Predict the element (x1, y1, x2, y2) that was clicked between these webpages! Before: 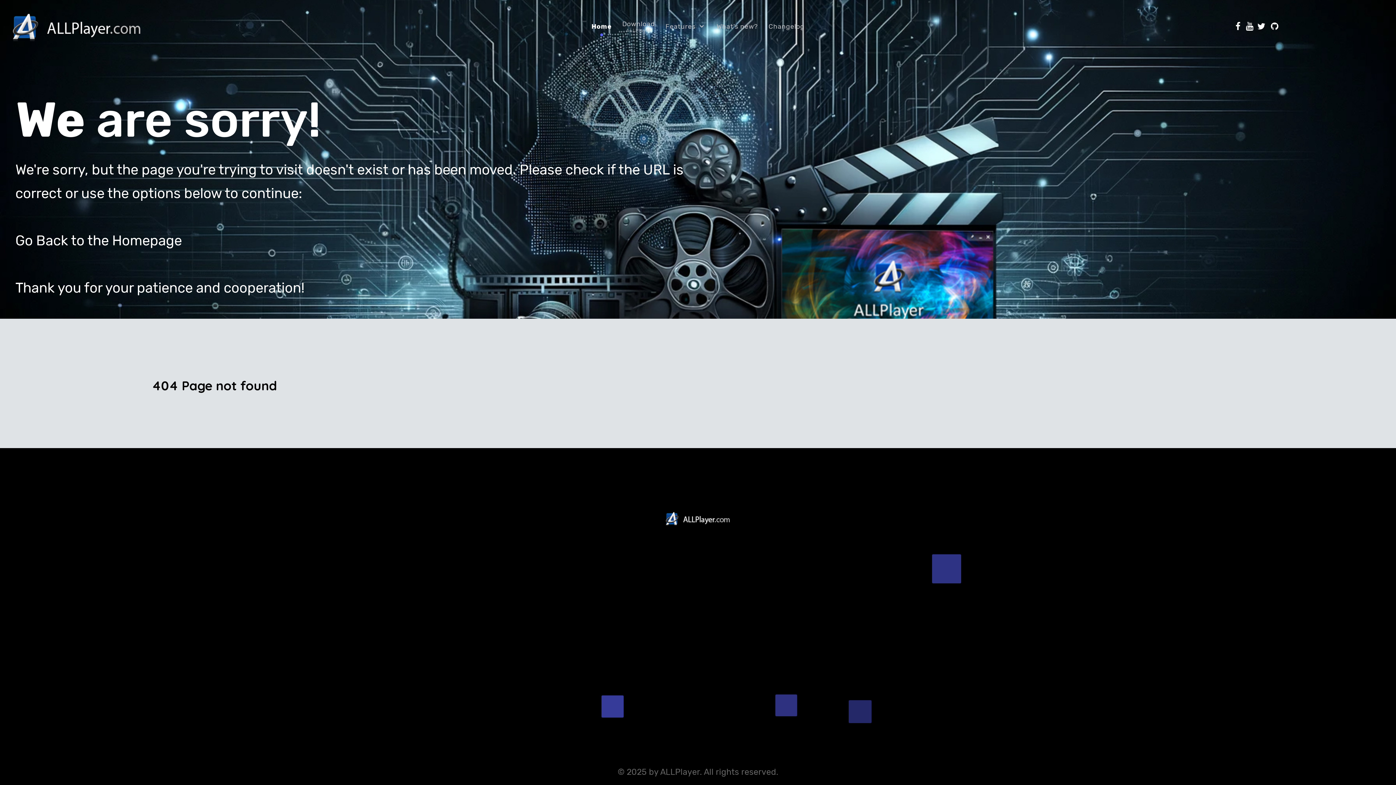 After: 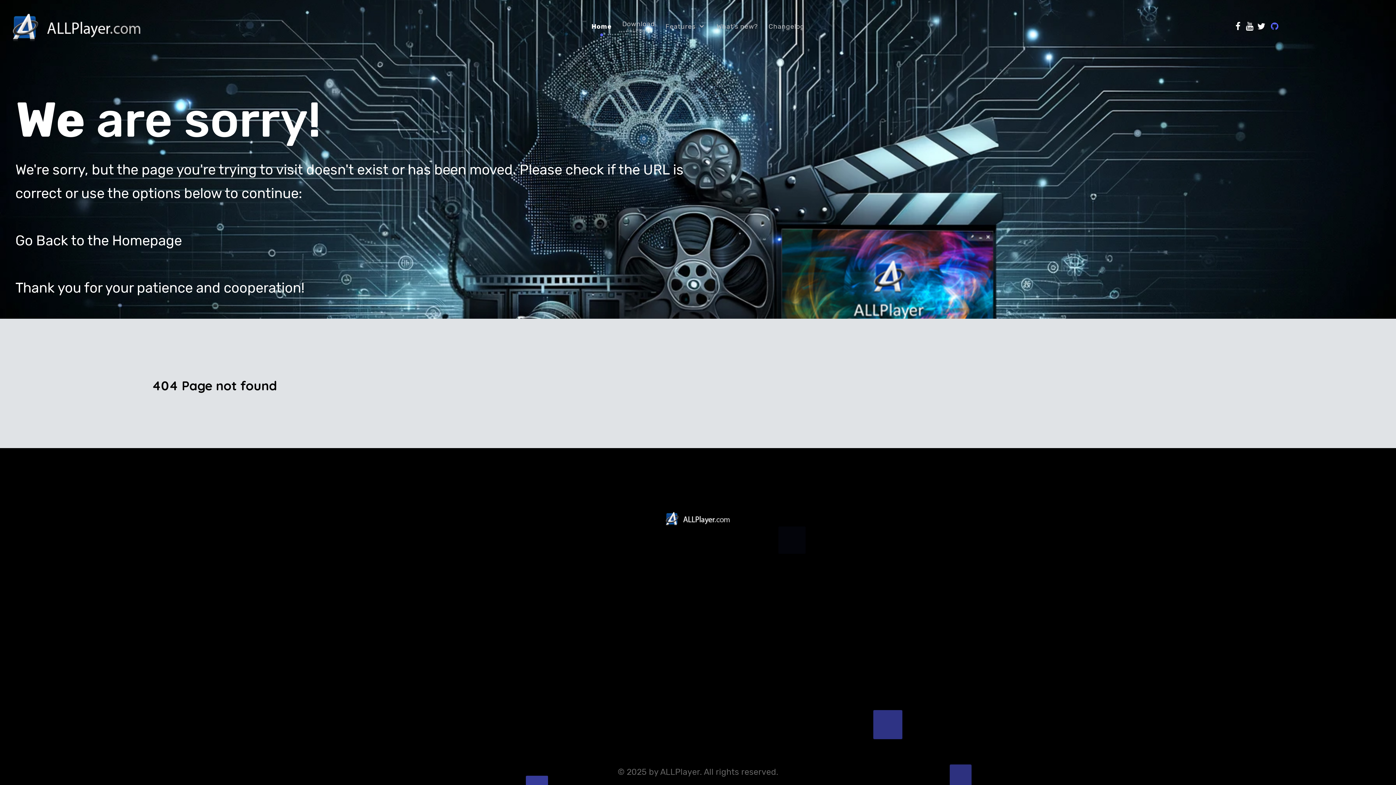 Action: bbox: (1269, 21, 1280, 31)